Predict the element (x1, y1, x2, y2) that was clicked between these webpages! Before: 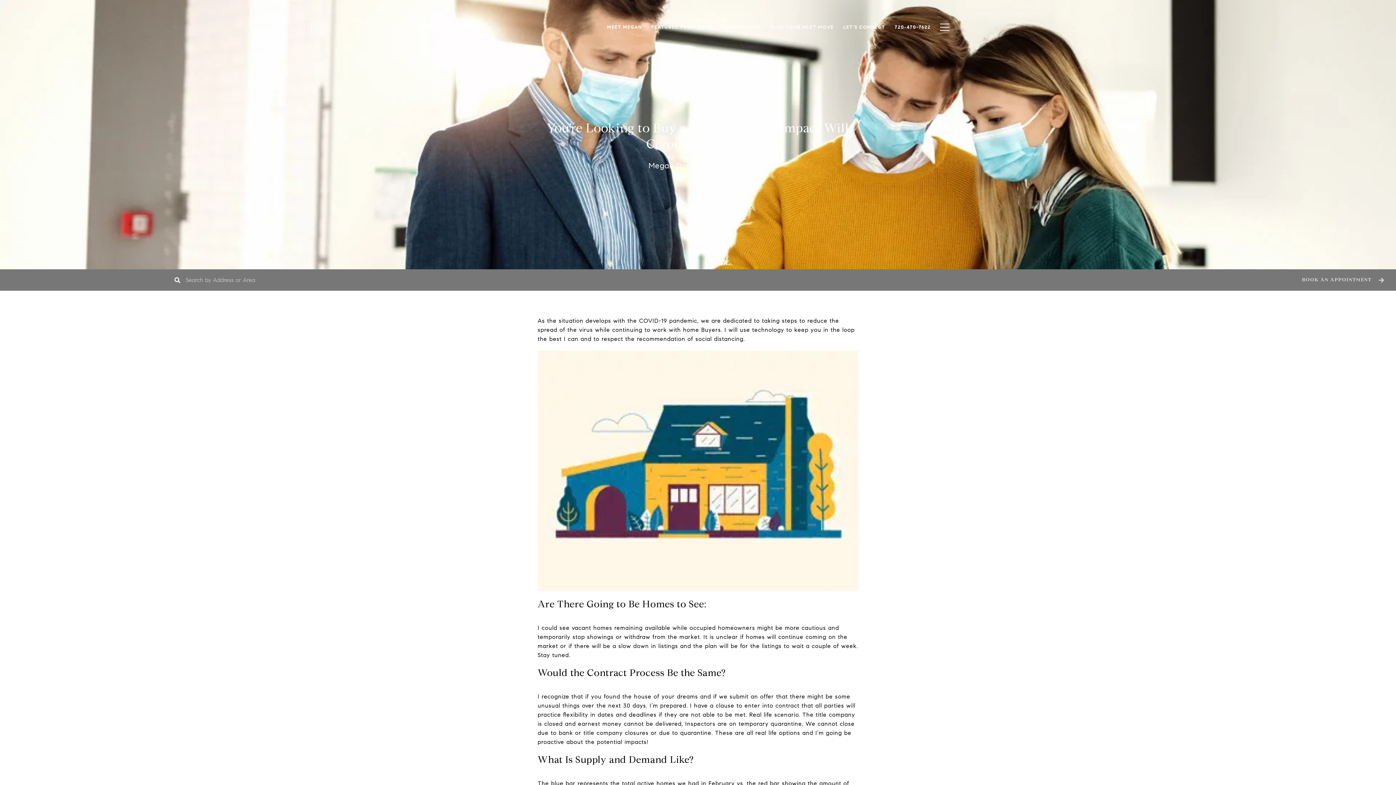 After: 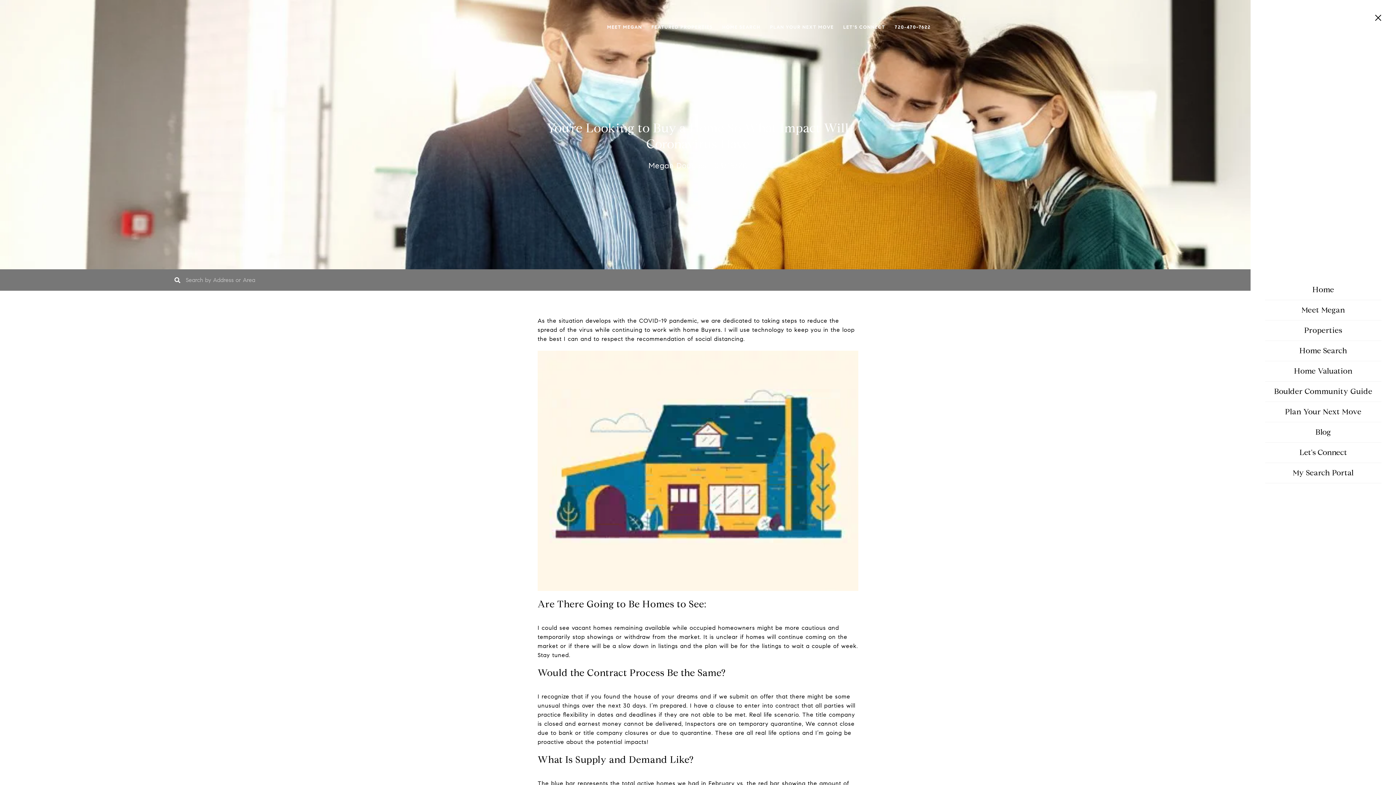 Action: bbox: (935, 16, 954, 37)